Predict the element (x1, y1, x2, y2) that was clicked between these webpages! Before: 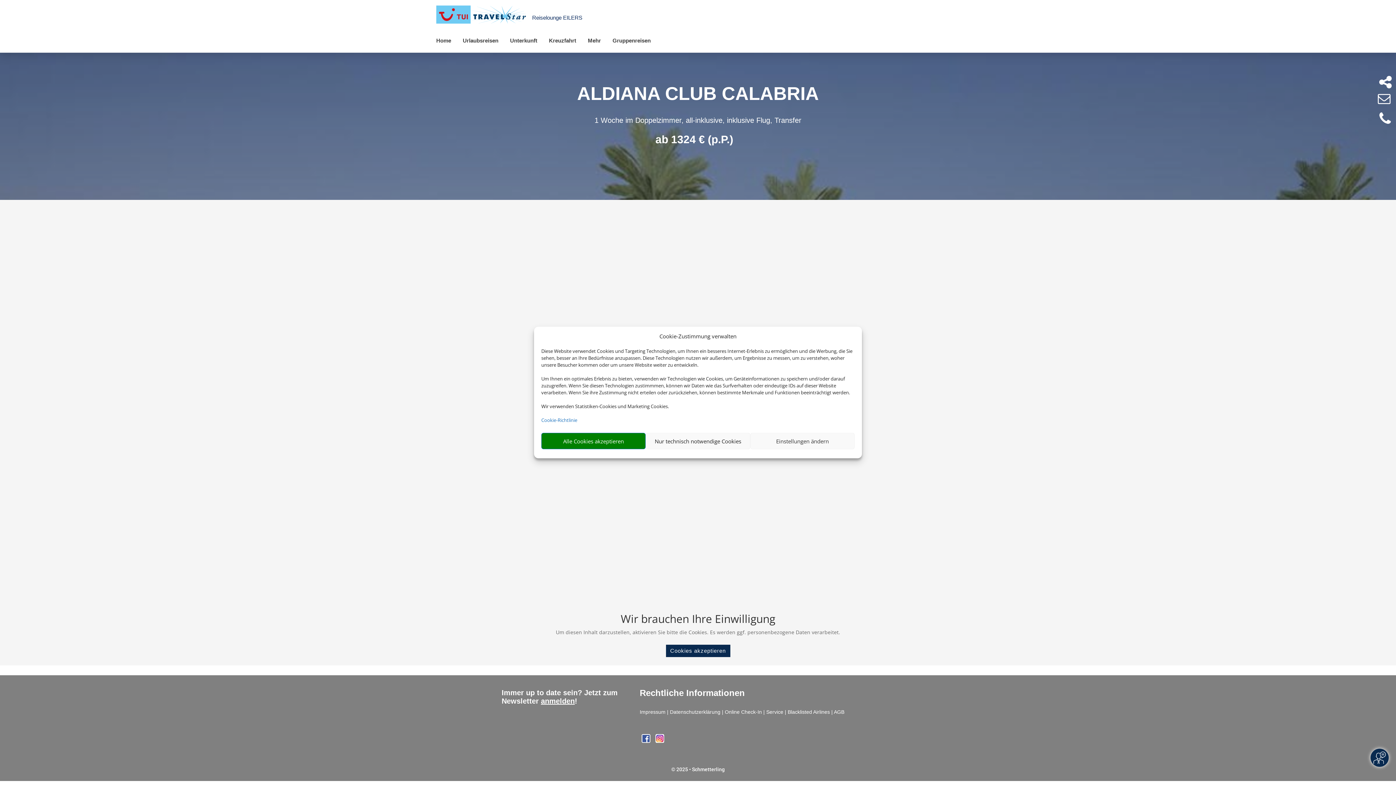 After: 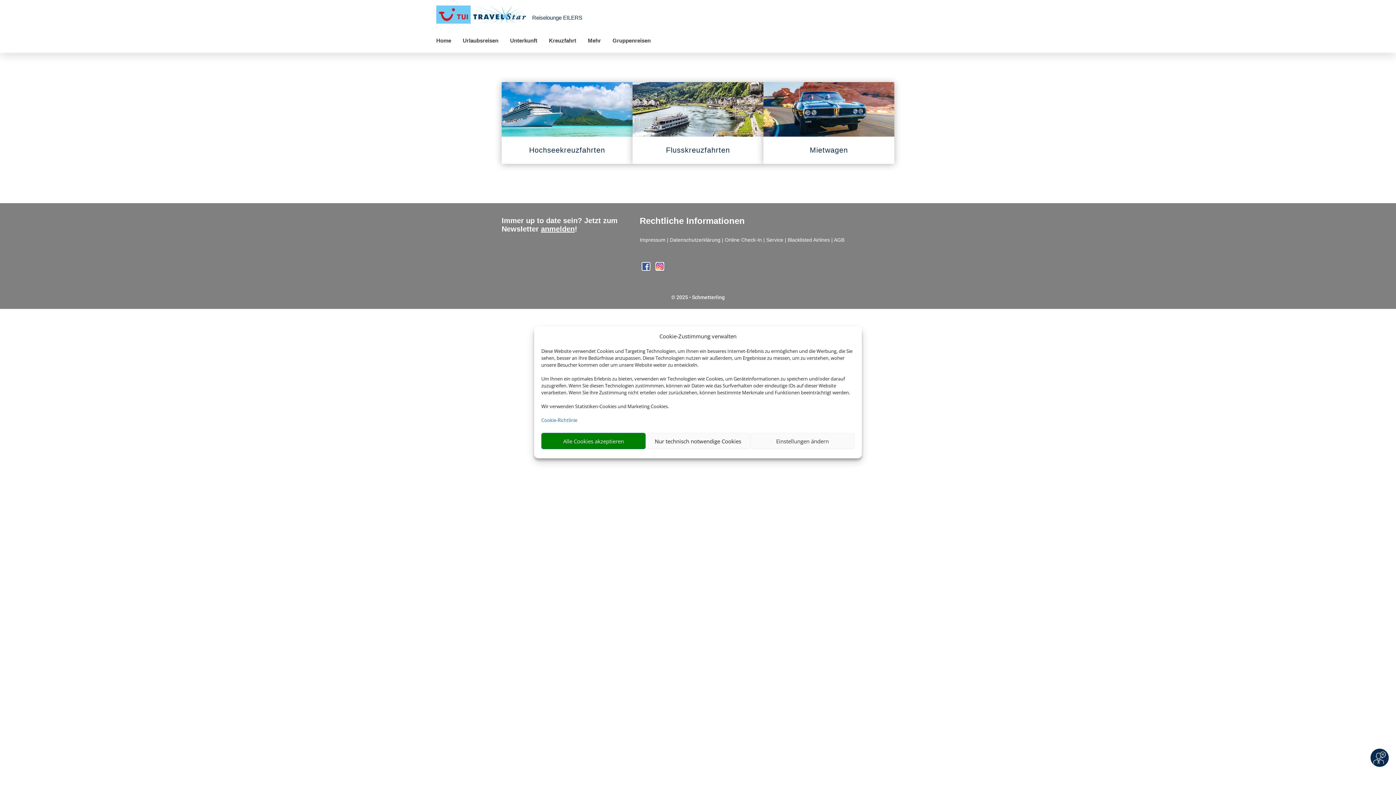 Action: bbox: (547, 36, 578, 45) label: Kreuzfahrt